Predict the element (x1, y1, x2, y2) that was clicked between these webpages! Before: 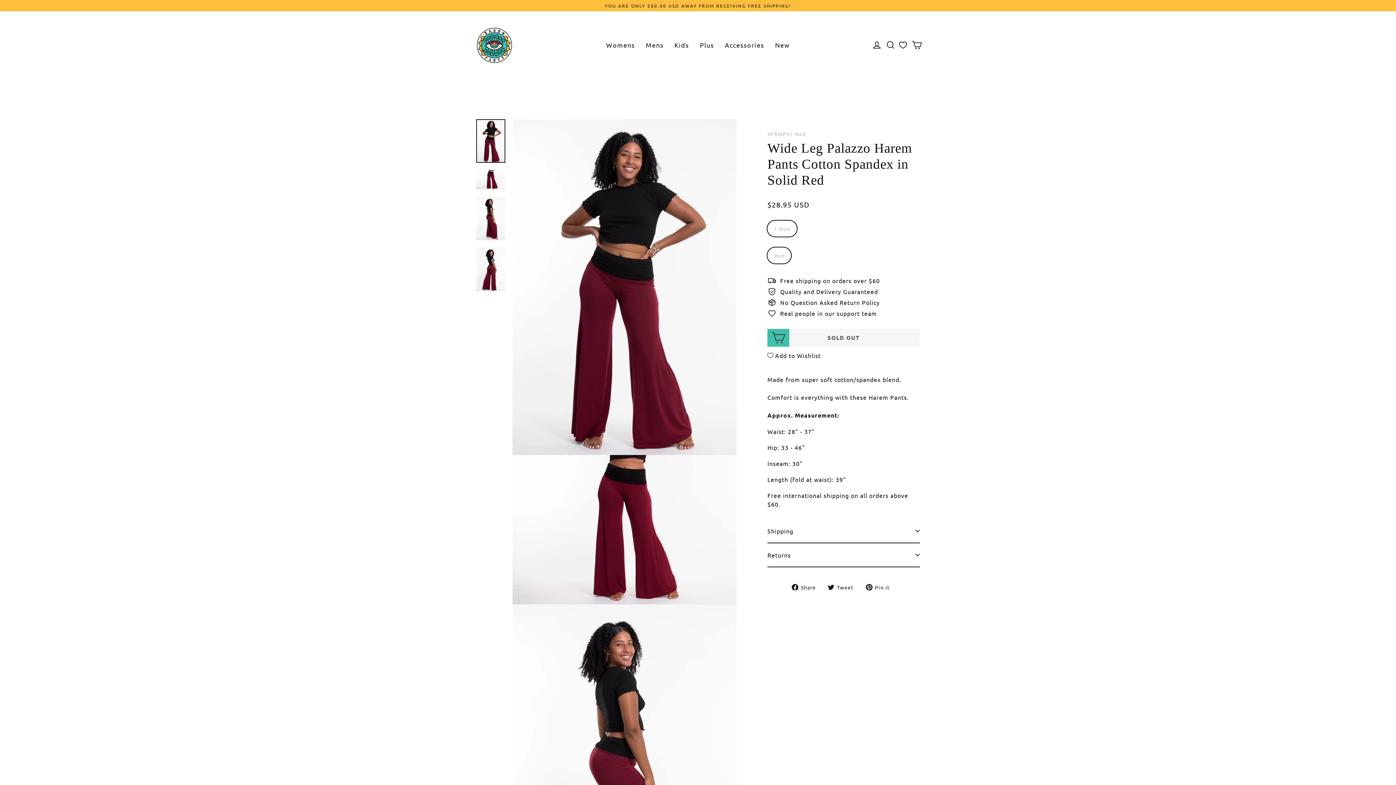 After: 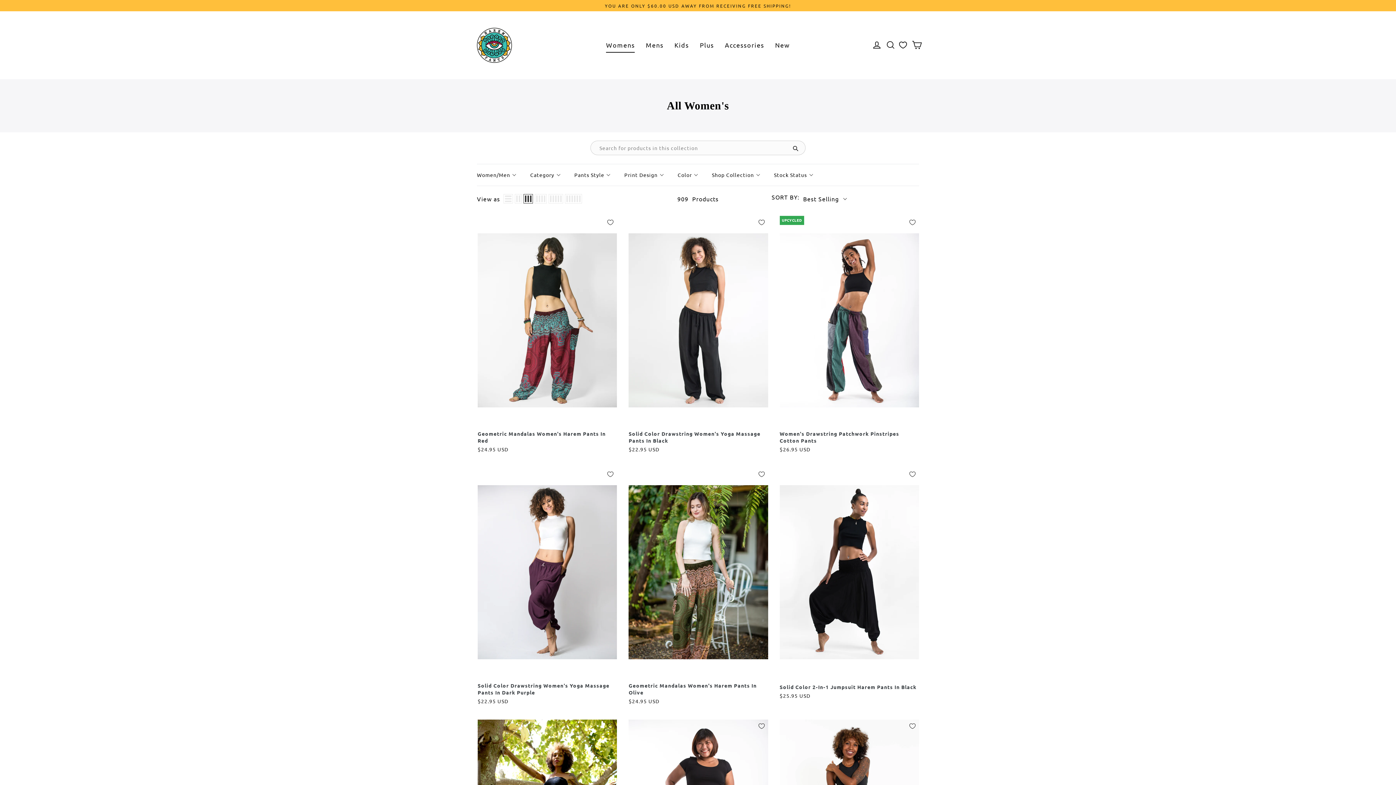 Action: bbox: (600, 37, 640, 52) label: Womens